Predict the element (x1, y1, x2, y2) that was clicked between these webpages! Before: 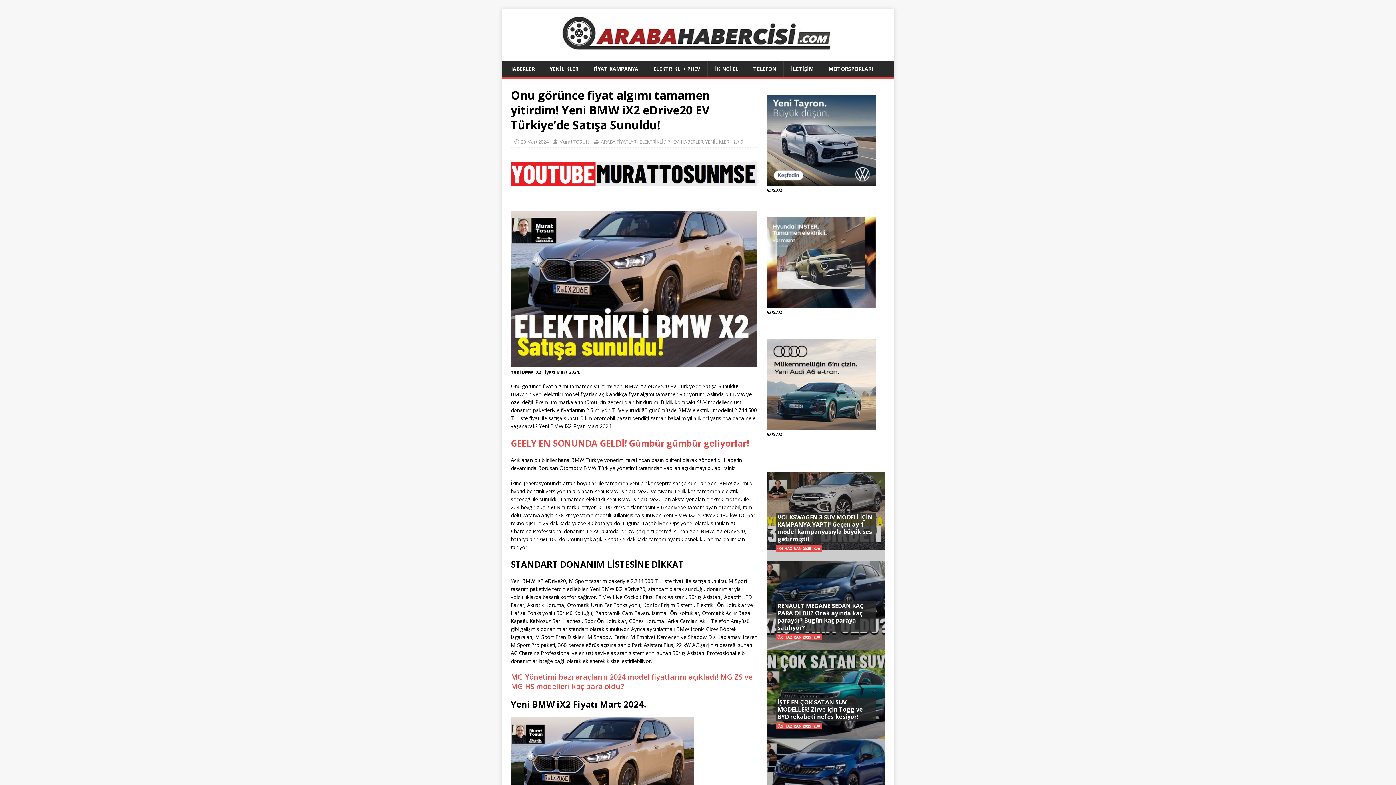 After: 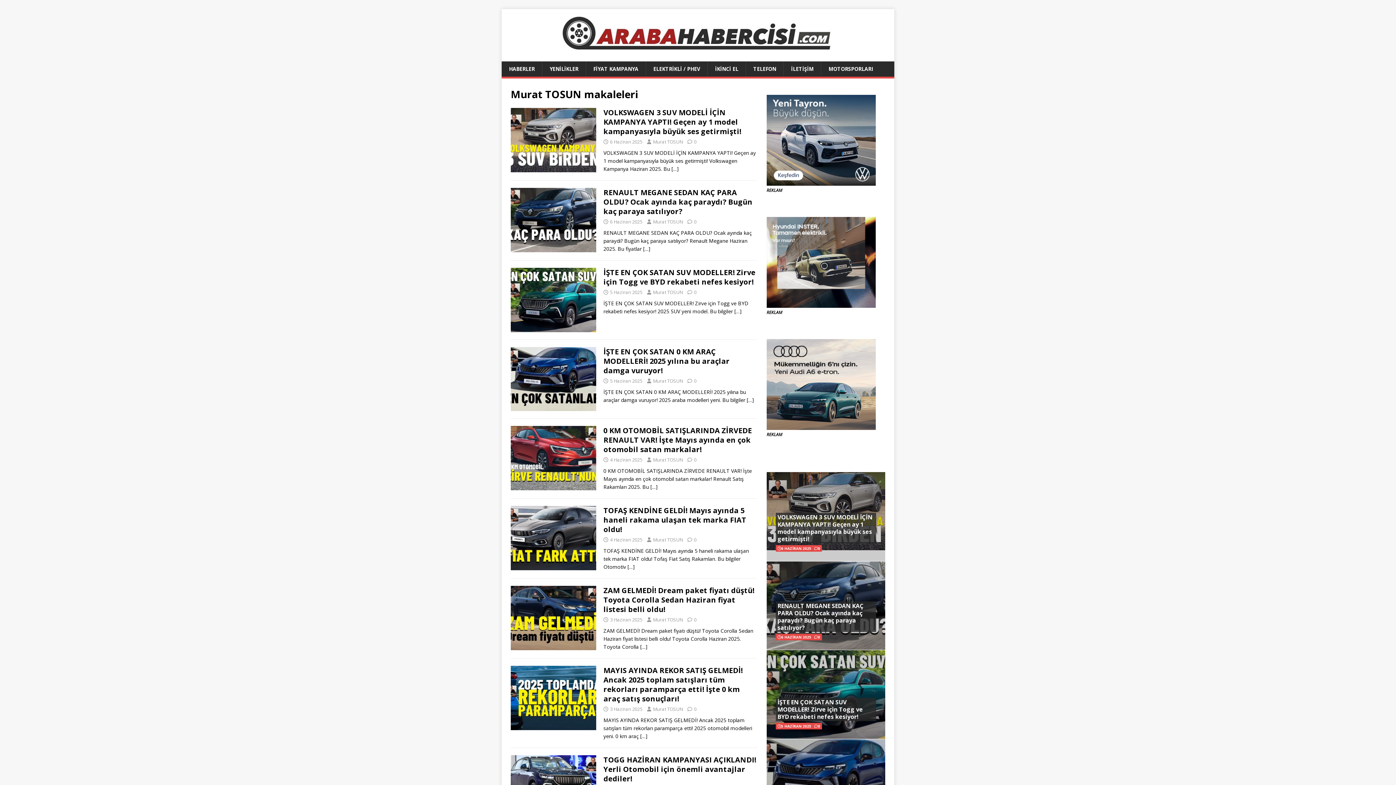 Action: bbox: (559, 138, 589, 145) label: Murat TOSUN